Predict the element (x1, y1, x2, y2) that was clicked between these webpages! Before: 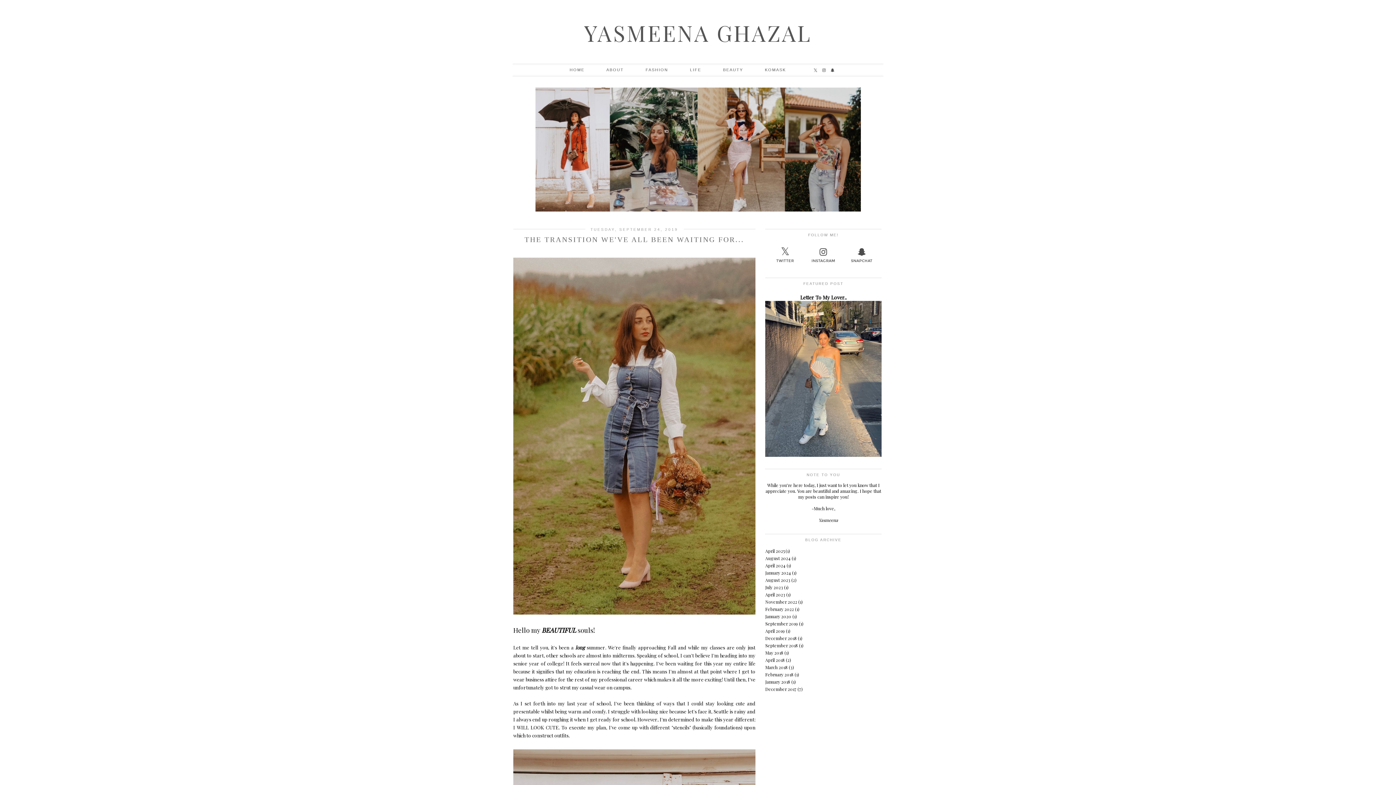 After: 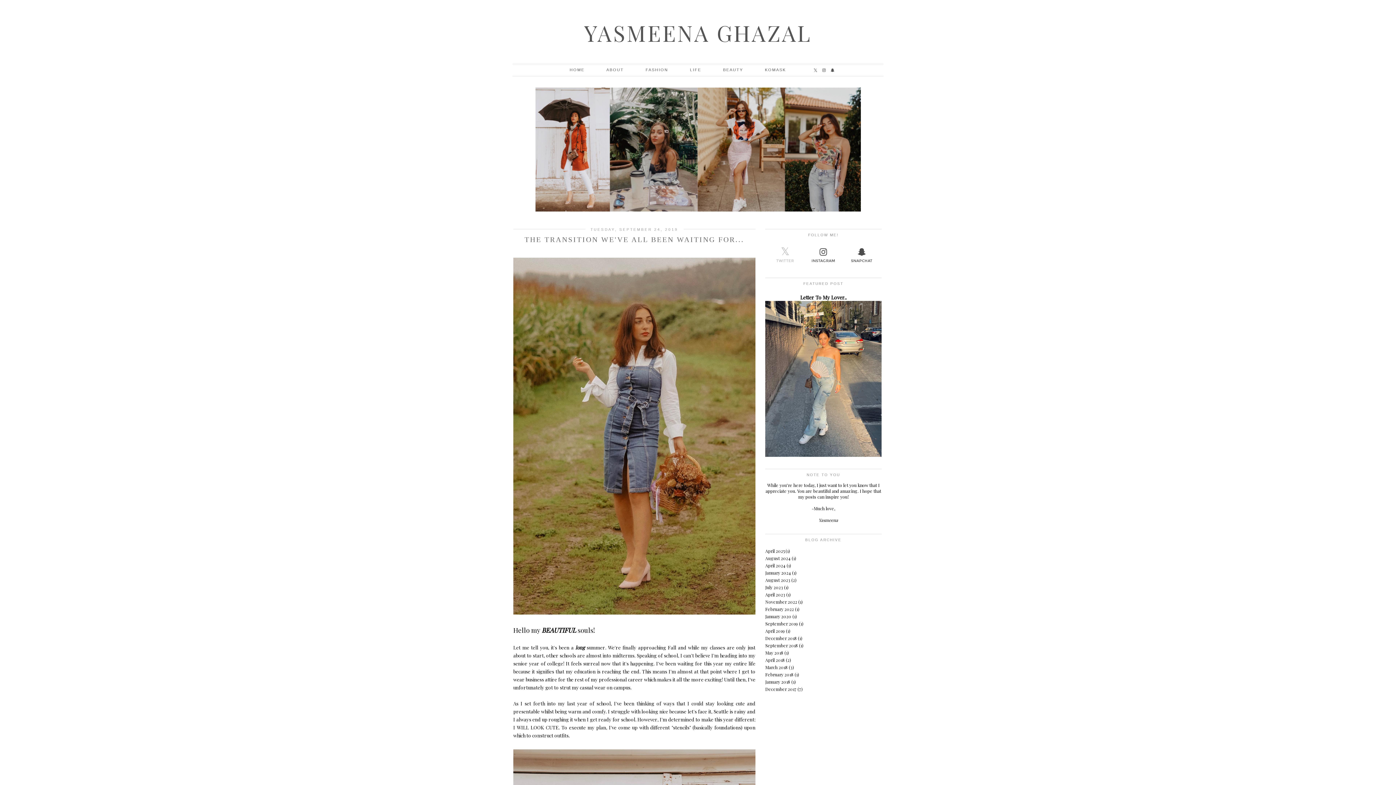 Action: bbox: (766, 246, 803, 263) label: TWITTER